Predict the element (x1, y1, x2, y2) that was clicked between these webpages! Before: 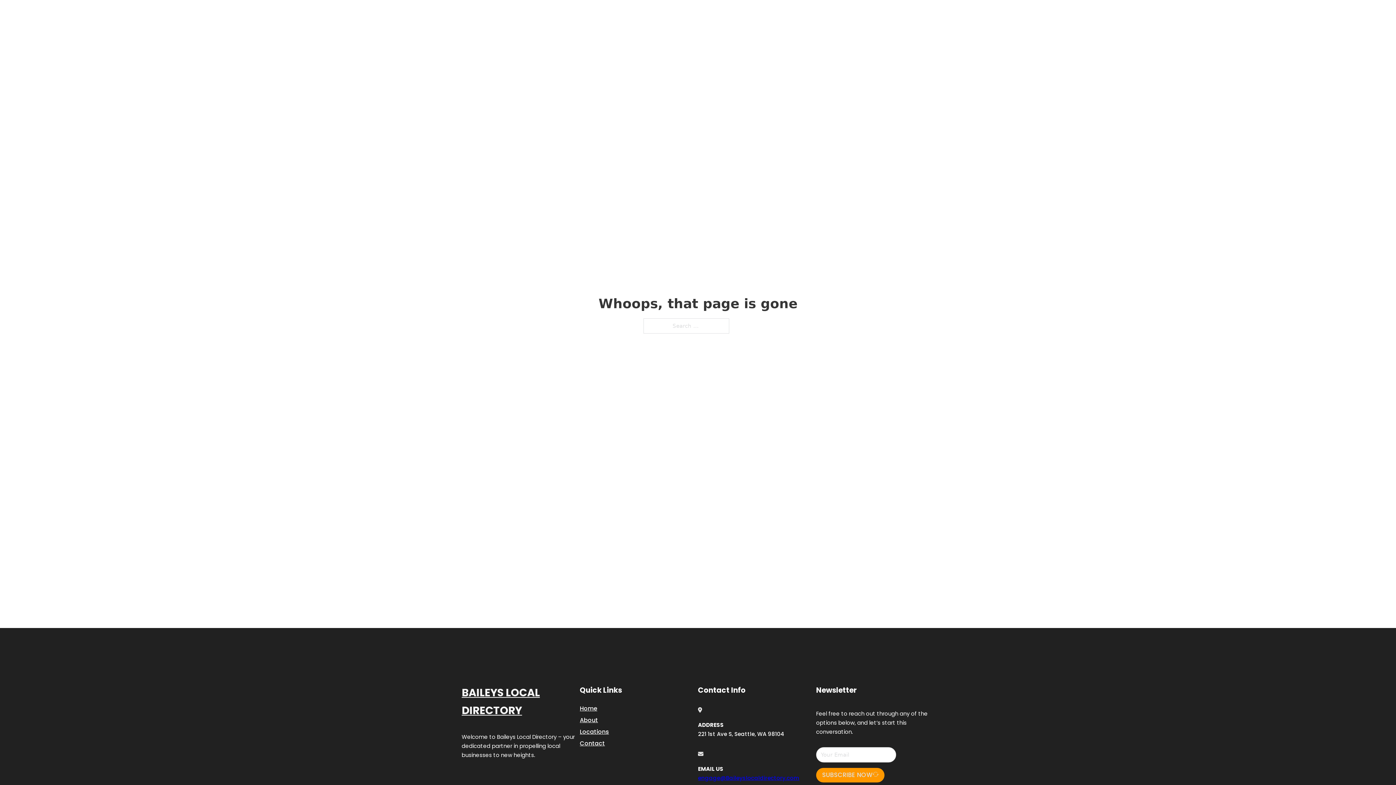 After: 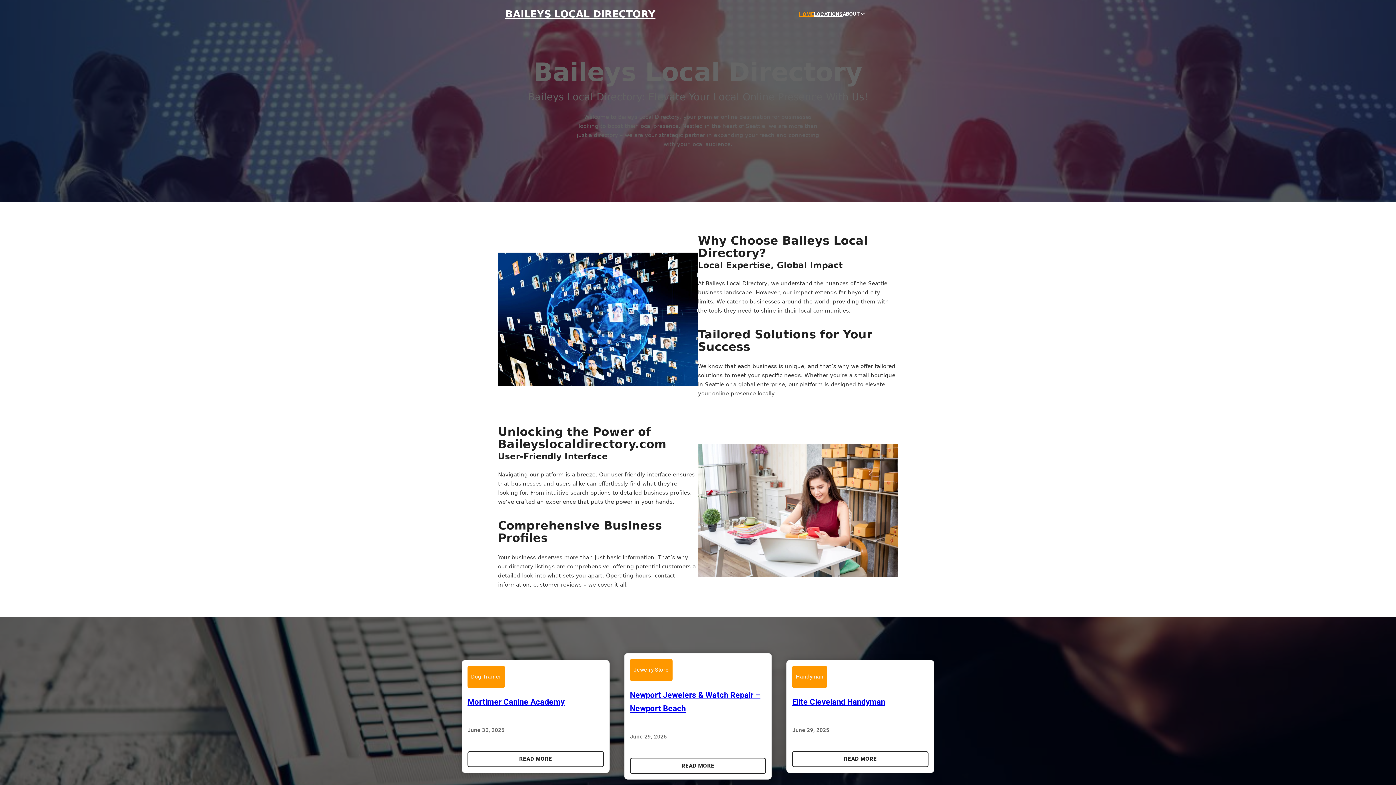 Action: bbox: (580, 703, 597, 713) label: Home